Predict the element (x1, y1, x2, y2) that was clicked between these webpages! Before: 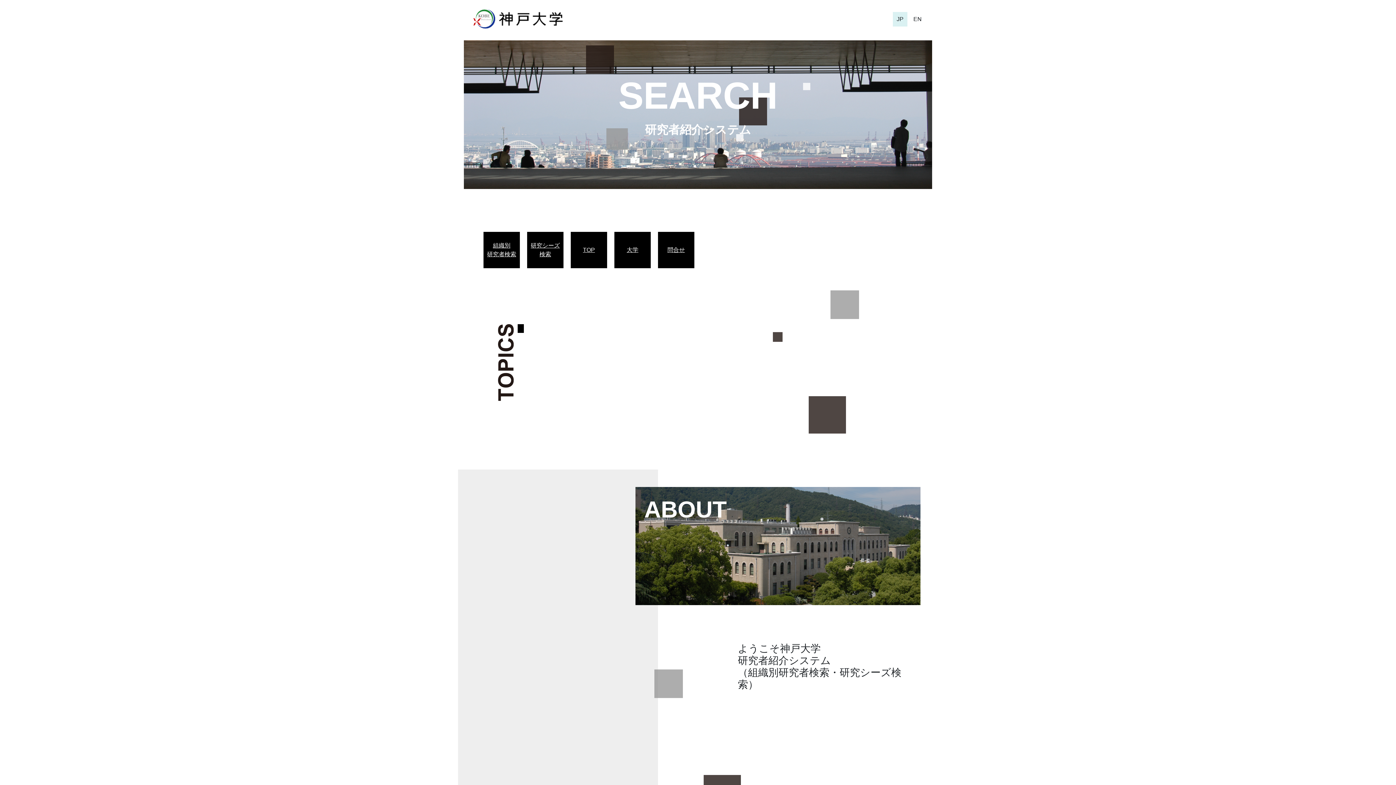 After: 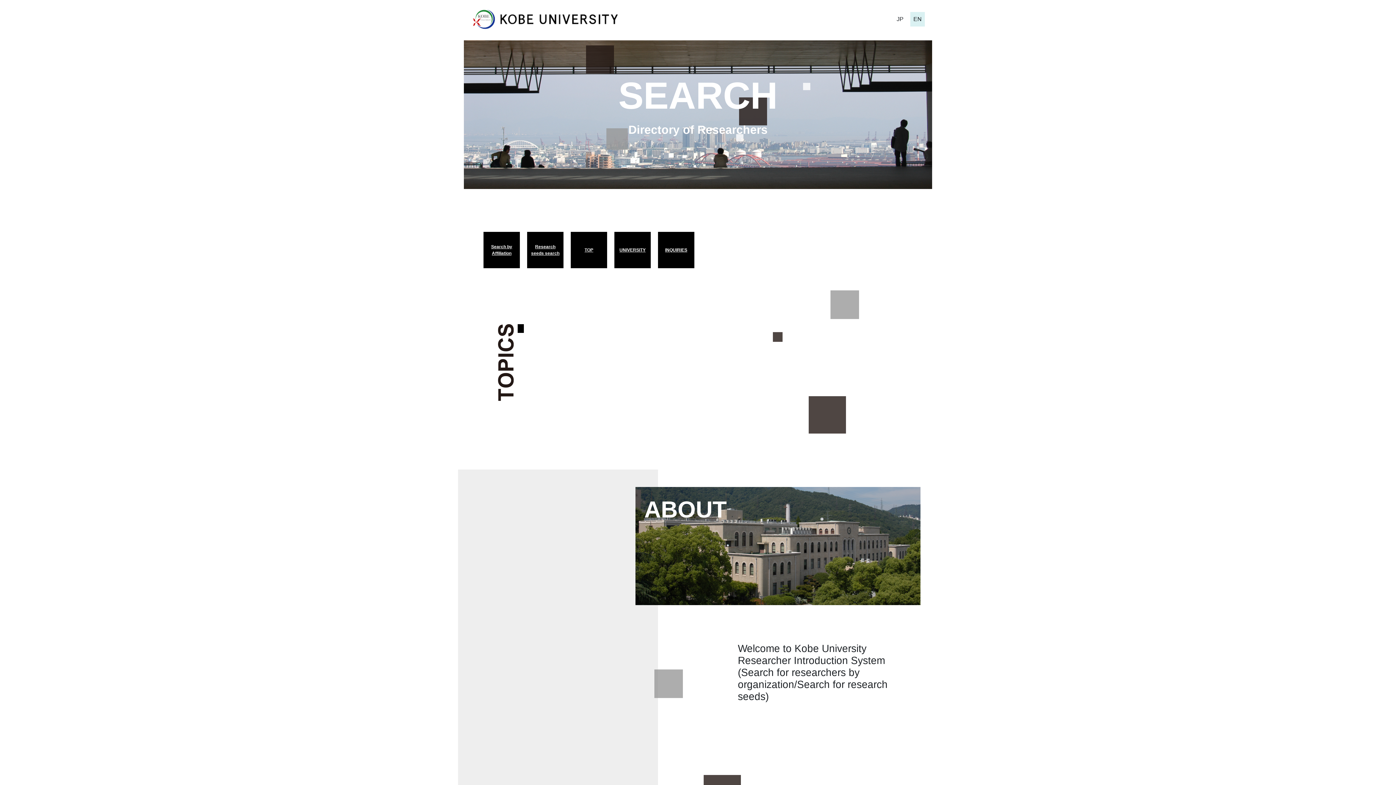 Action: bbox: (910, 11, 925, 26) label: EN